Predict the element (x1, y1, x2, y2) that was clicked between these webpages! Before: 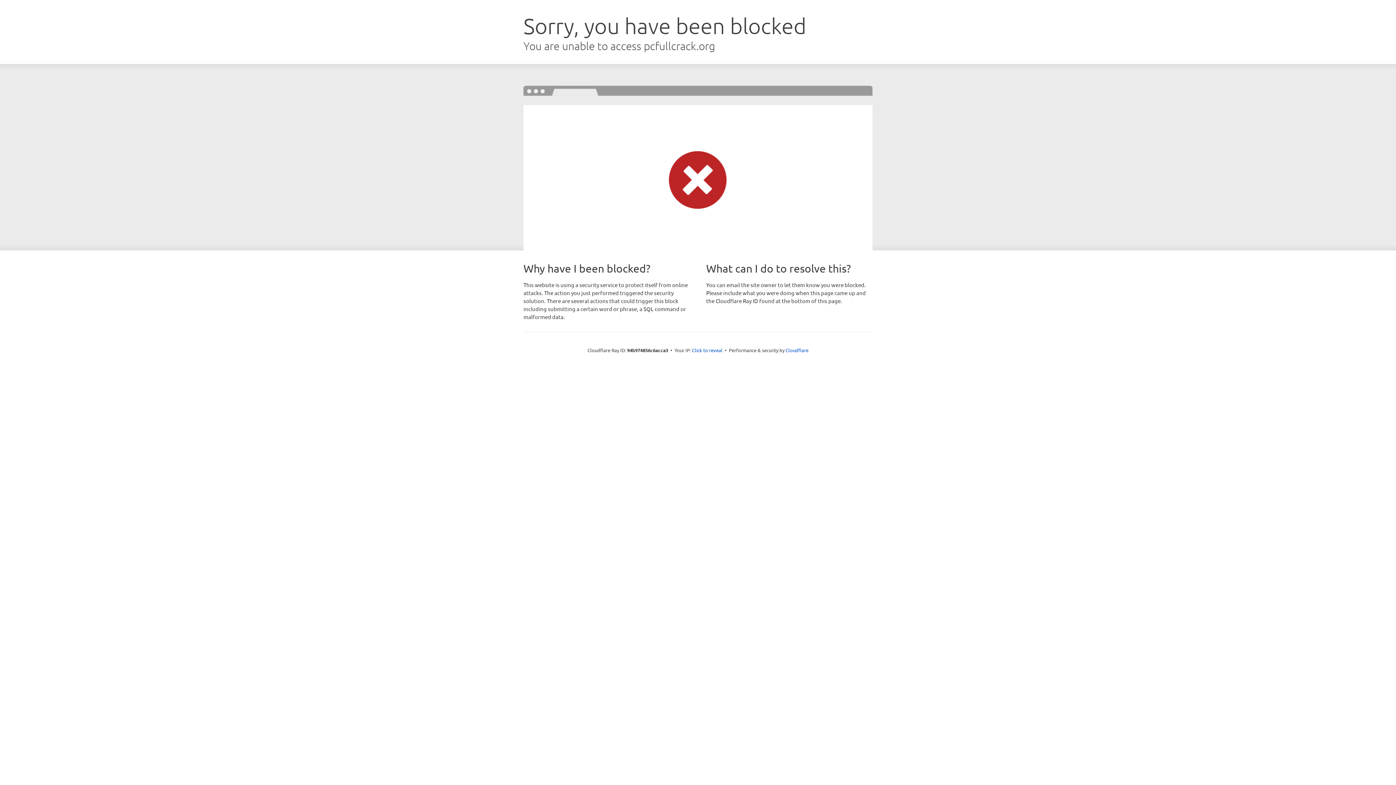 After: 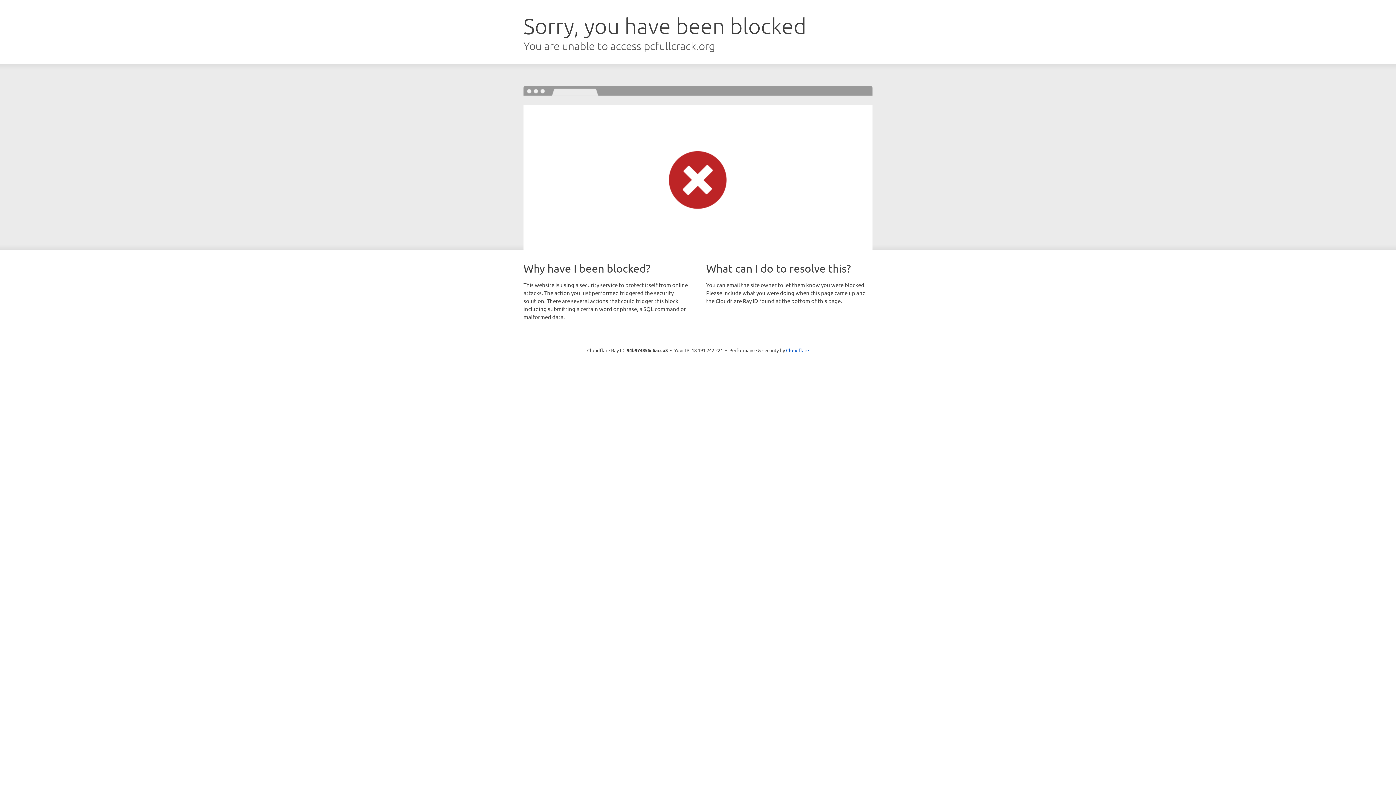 Action: bbox: (692, 346, 722, 353) label: Click to reveal